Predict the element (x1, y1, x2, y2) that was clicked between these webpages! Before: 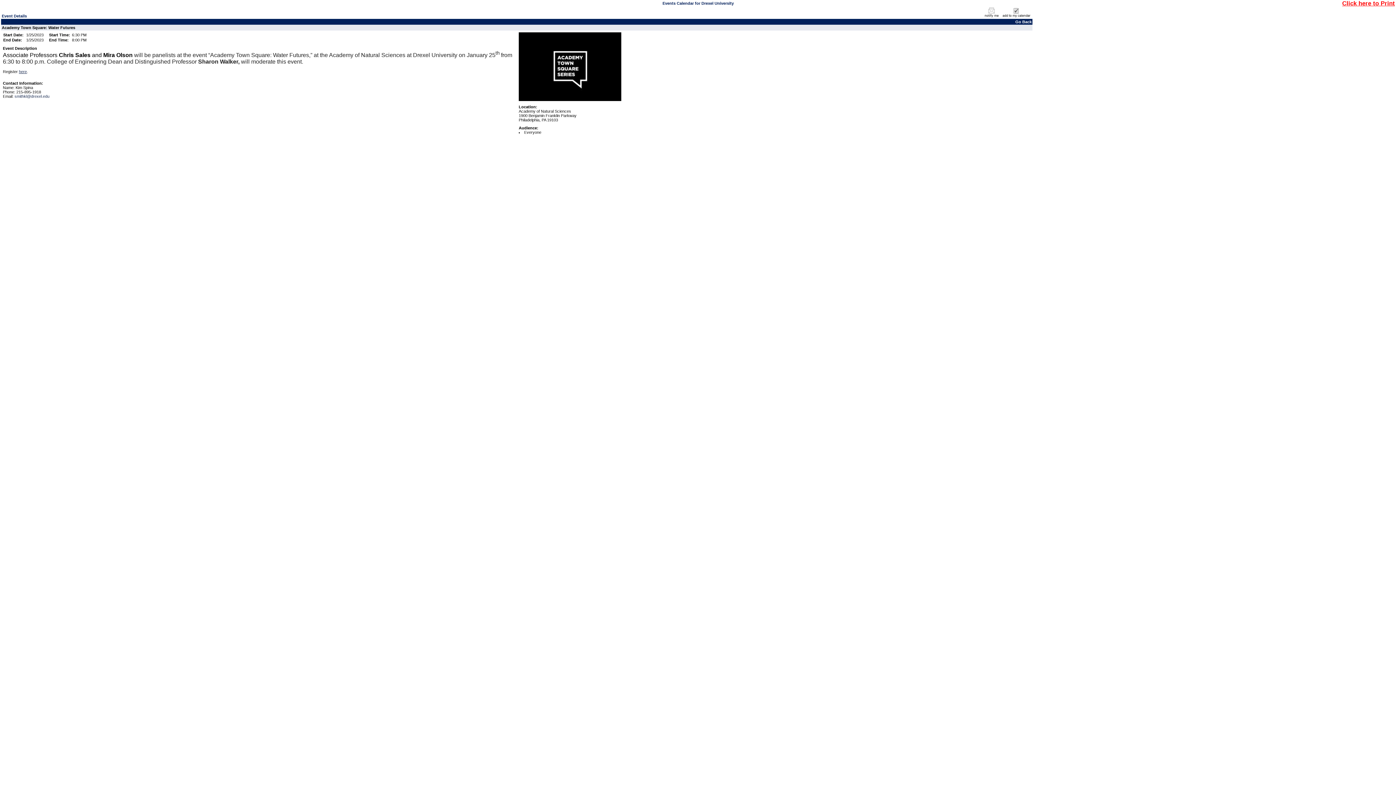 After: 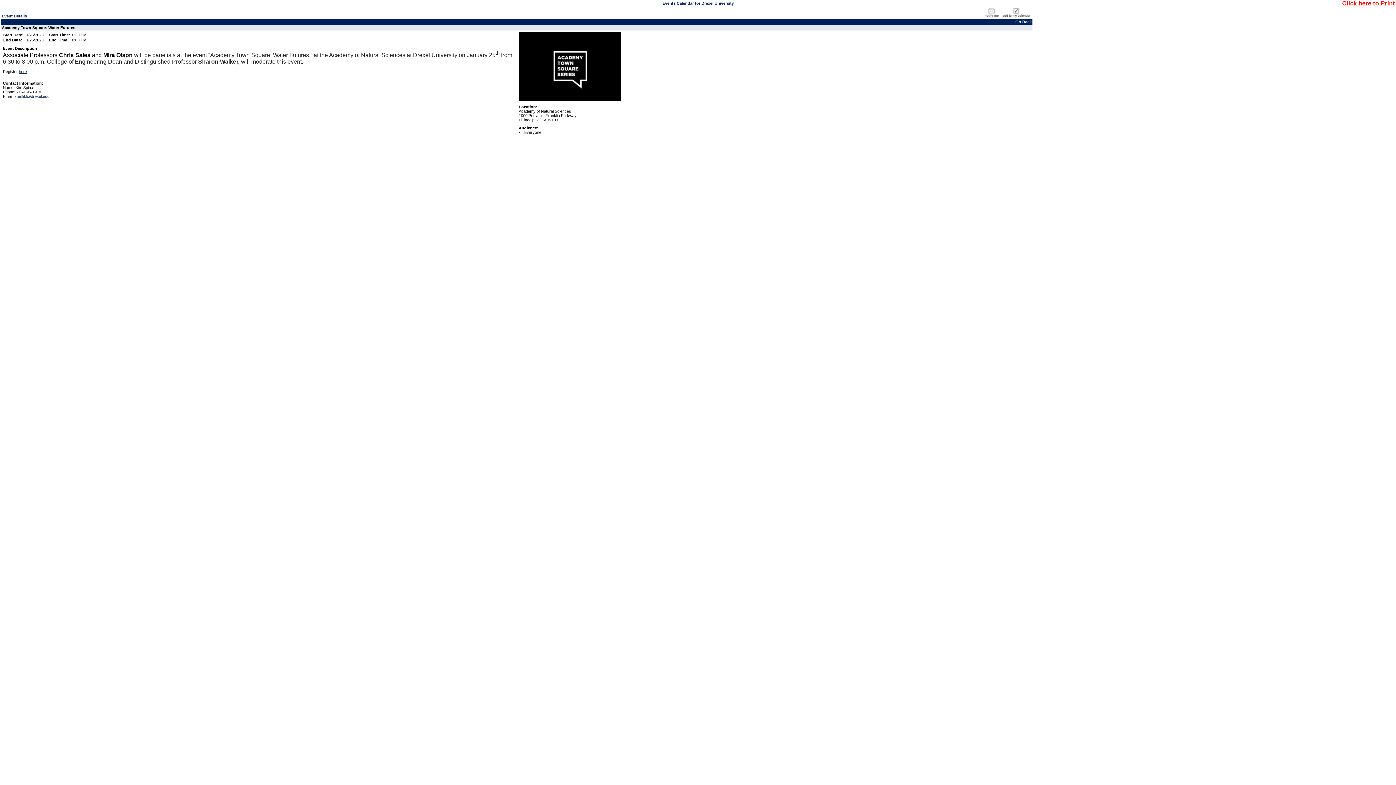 Action: bbox: (982, 14, 1001, 18)